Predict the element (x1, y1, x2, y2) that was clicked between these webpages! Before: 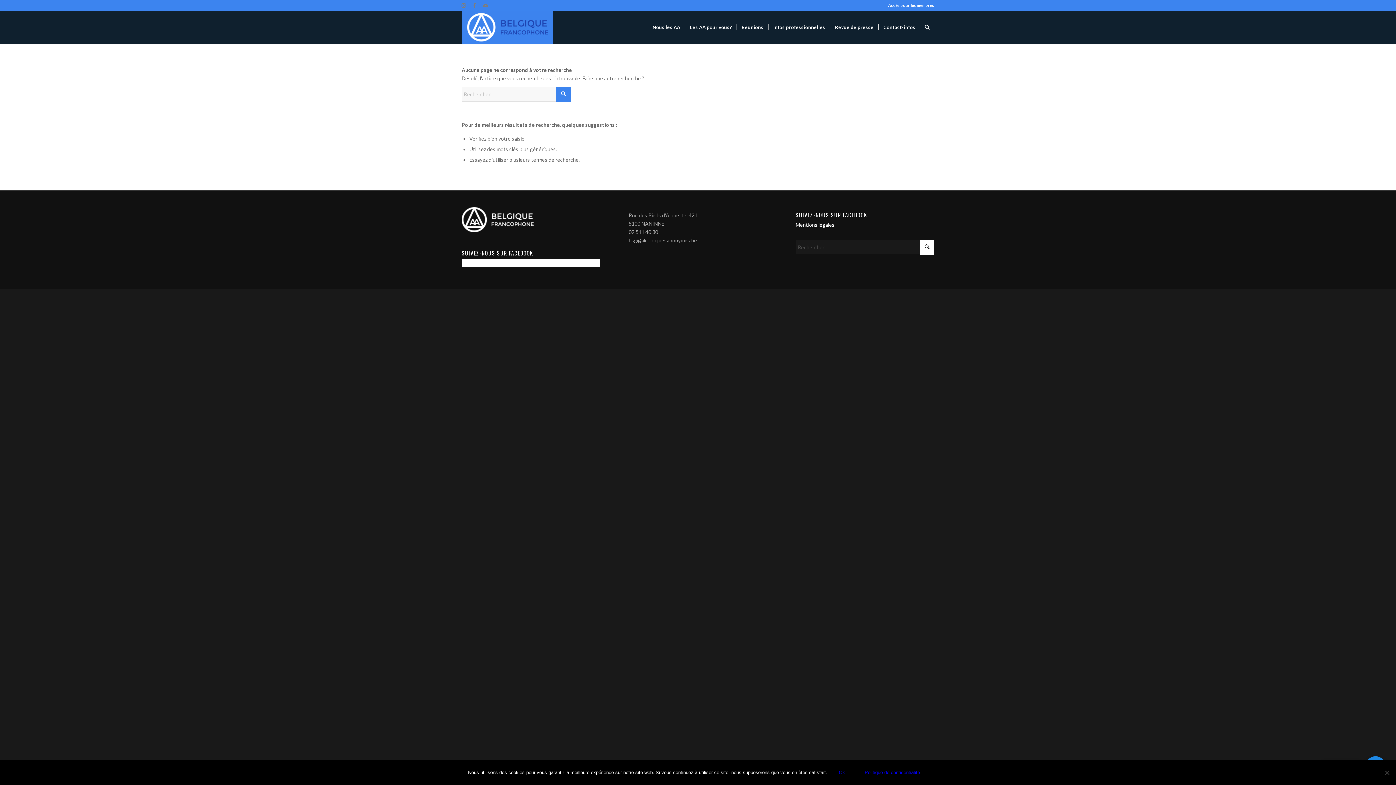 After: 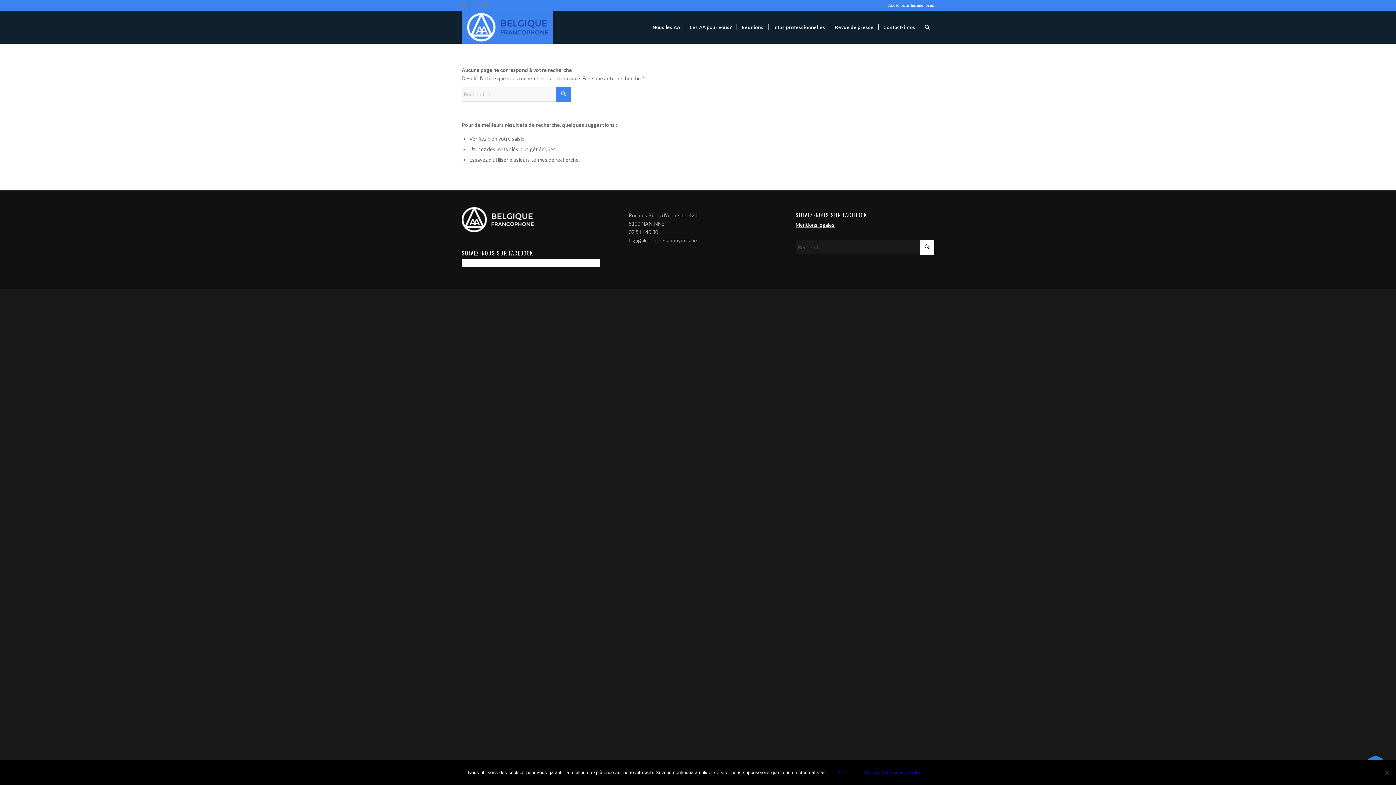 Action: label: Mentions légales bbox: (795, 221, 834, 227)